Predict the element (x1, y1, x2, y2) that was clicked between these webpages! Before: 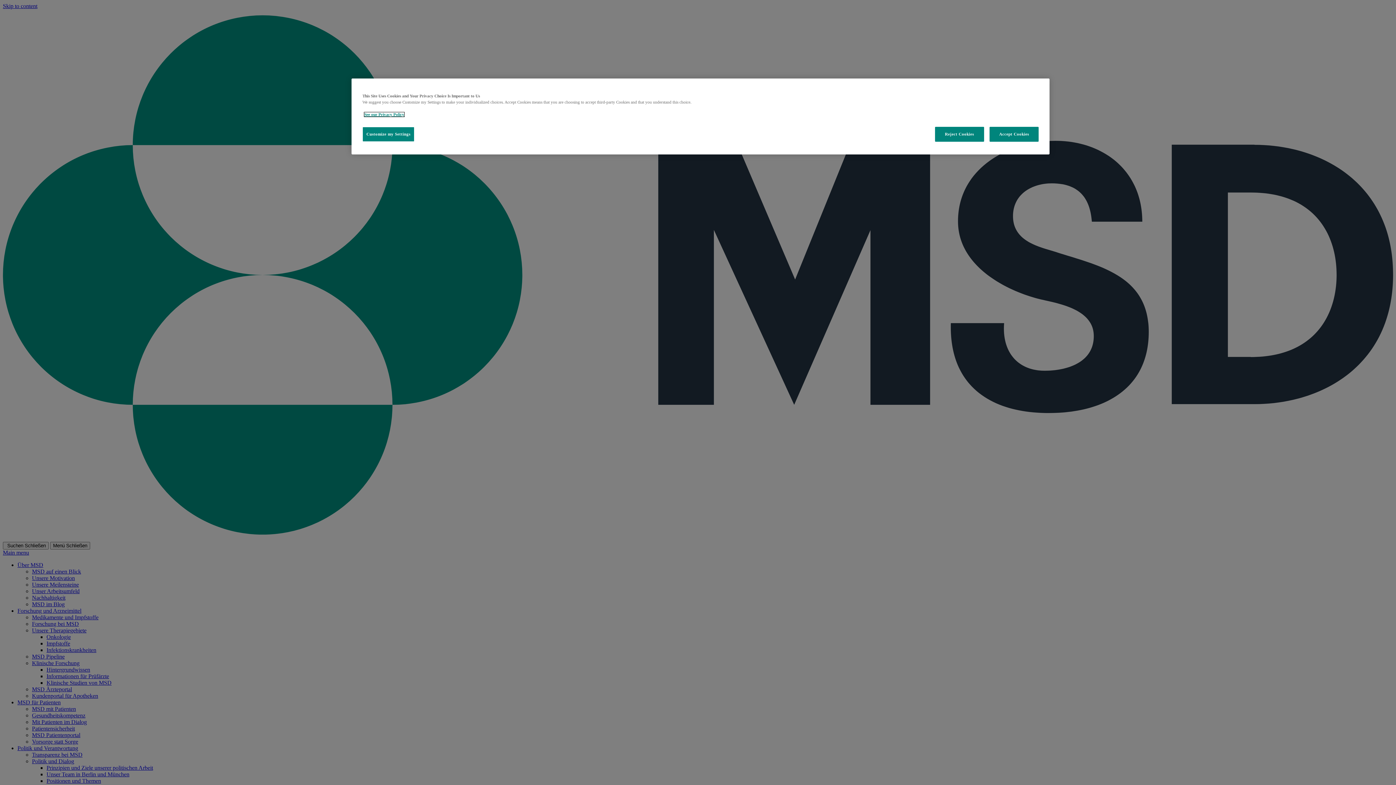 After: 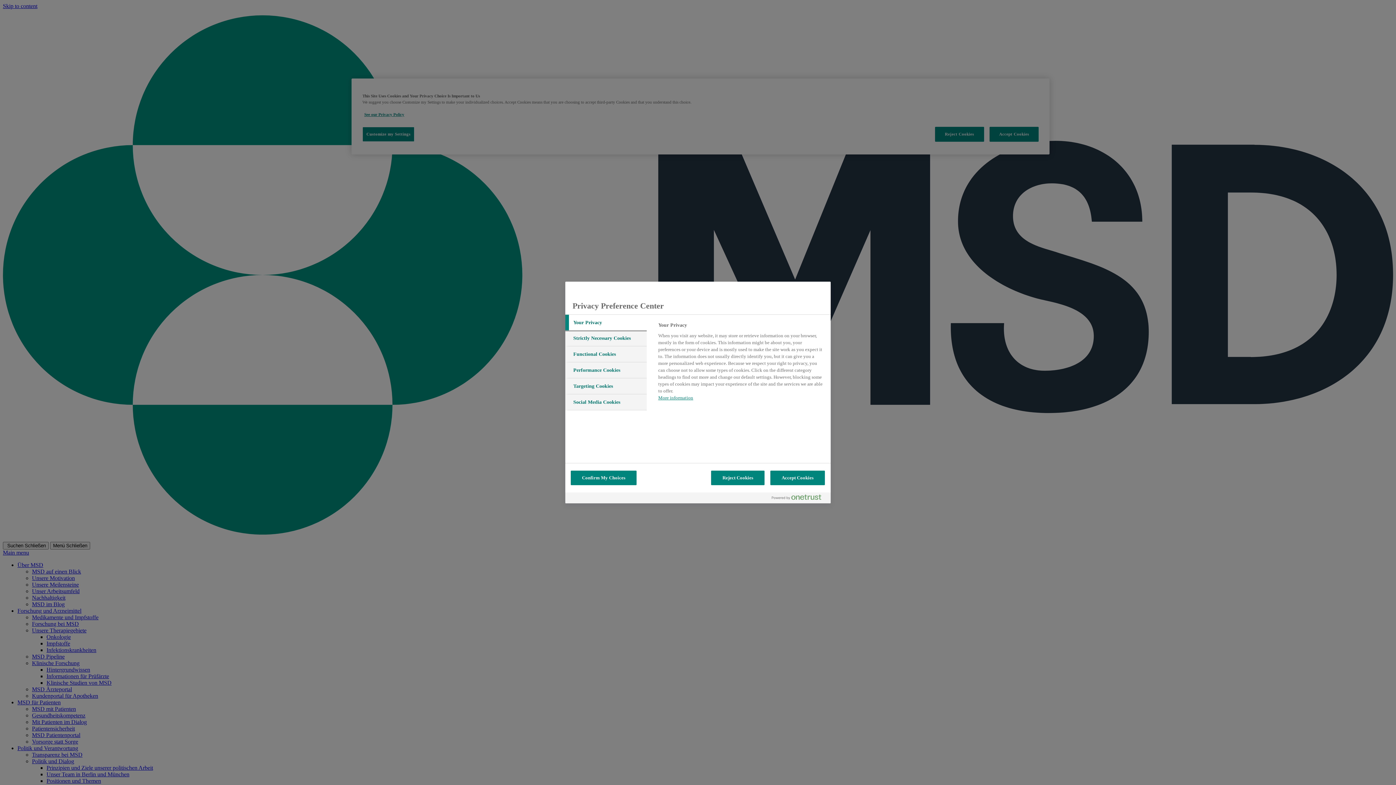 Action: bbox: (362, 126, 414, 141) label: Customize my Settings